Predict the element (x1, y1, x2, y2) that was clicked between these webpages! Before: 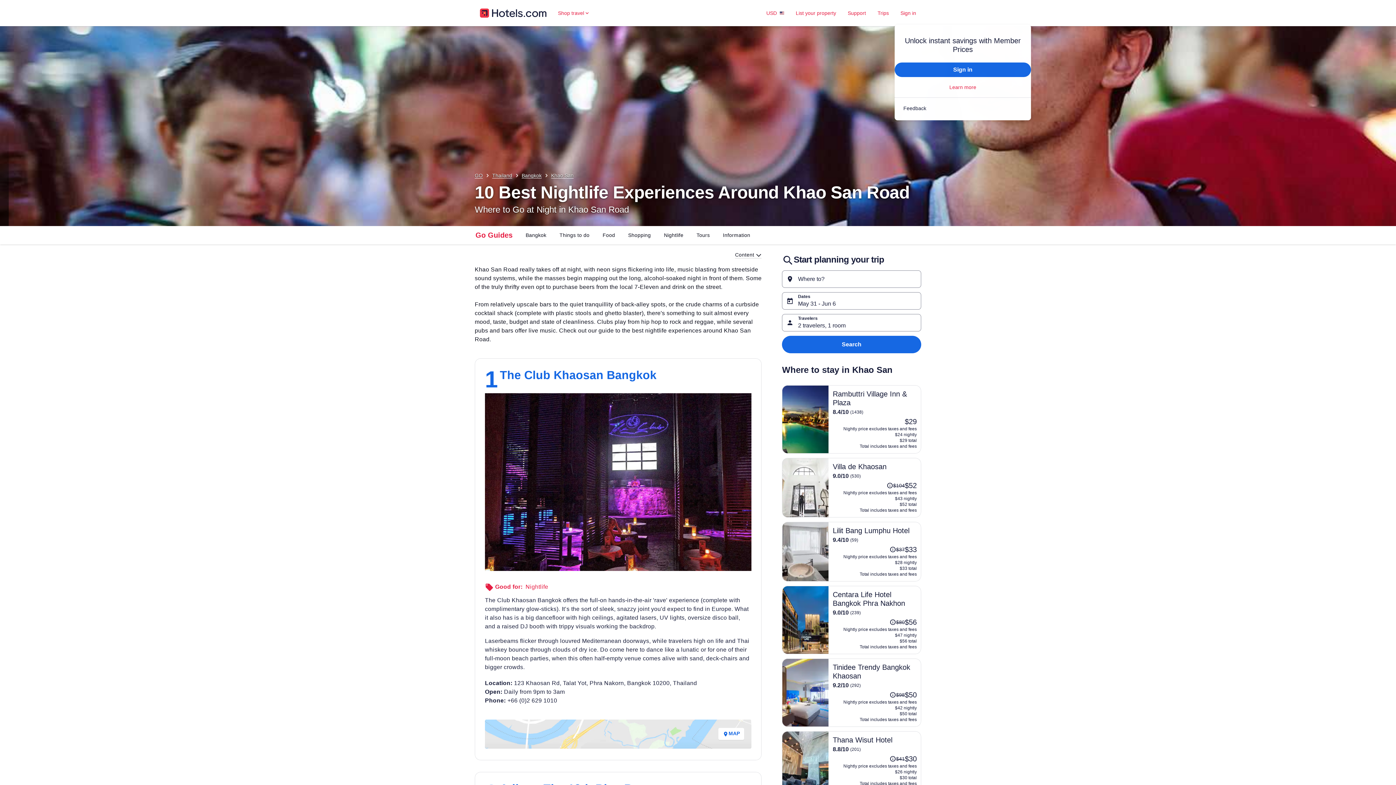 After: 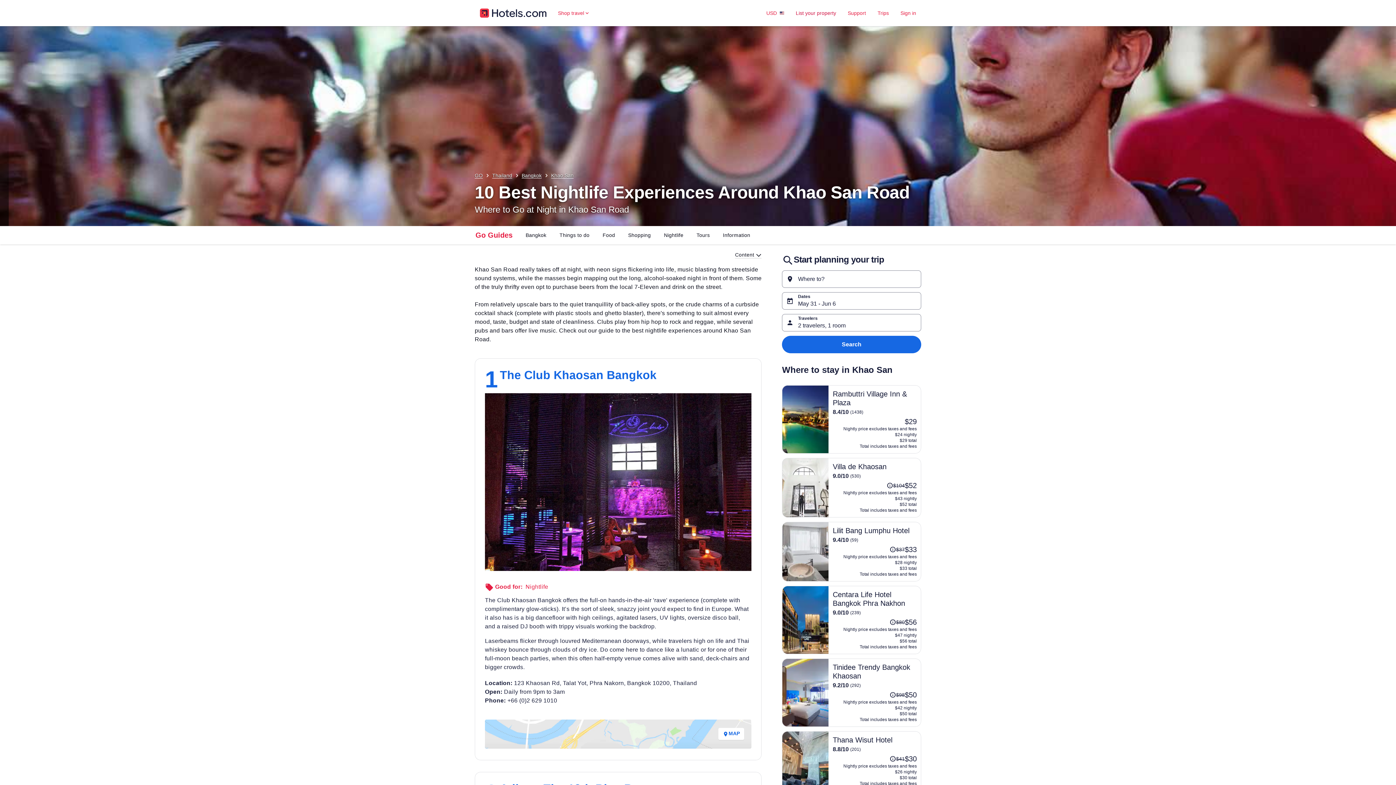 Action: label: List your property bbox: (790, 5, 842, 20)